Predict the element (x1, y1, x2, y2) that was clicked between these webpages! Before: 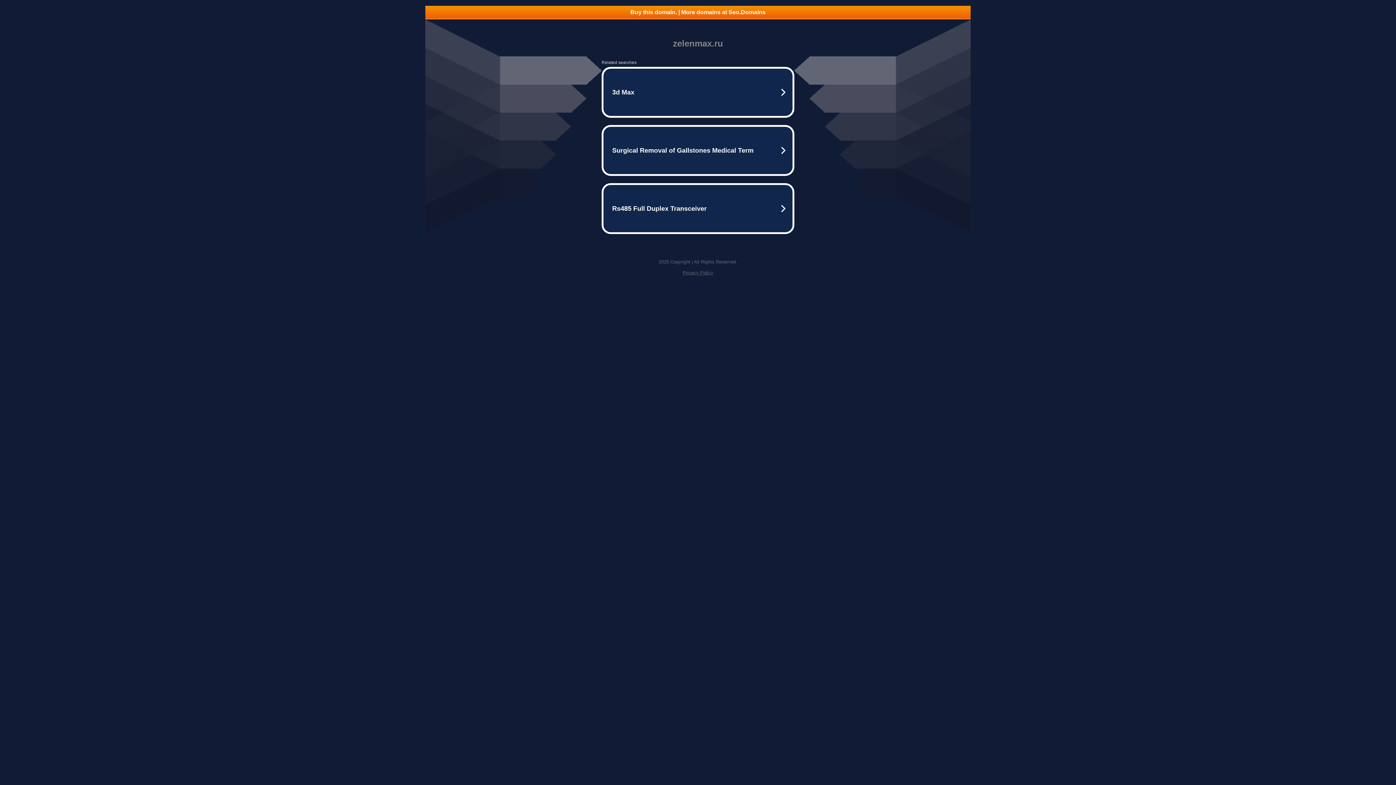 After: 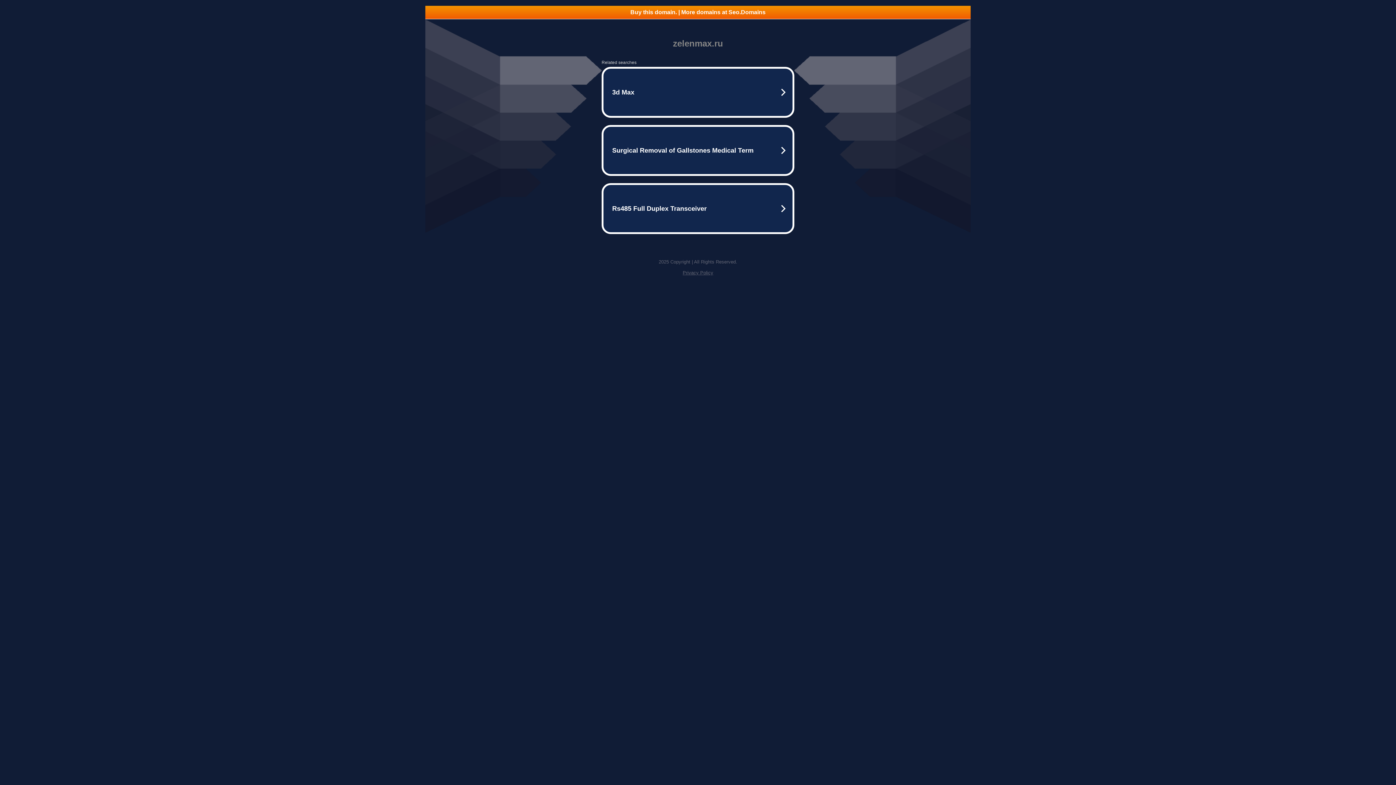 Action: label: Buy this domain. | More domains at Seo.Domains bbox: (425, 5, 970, 18)